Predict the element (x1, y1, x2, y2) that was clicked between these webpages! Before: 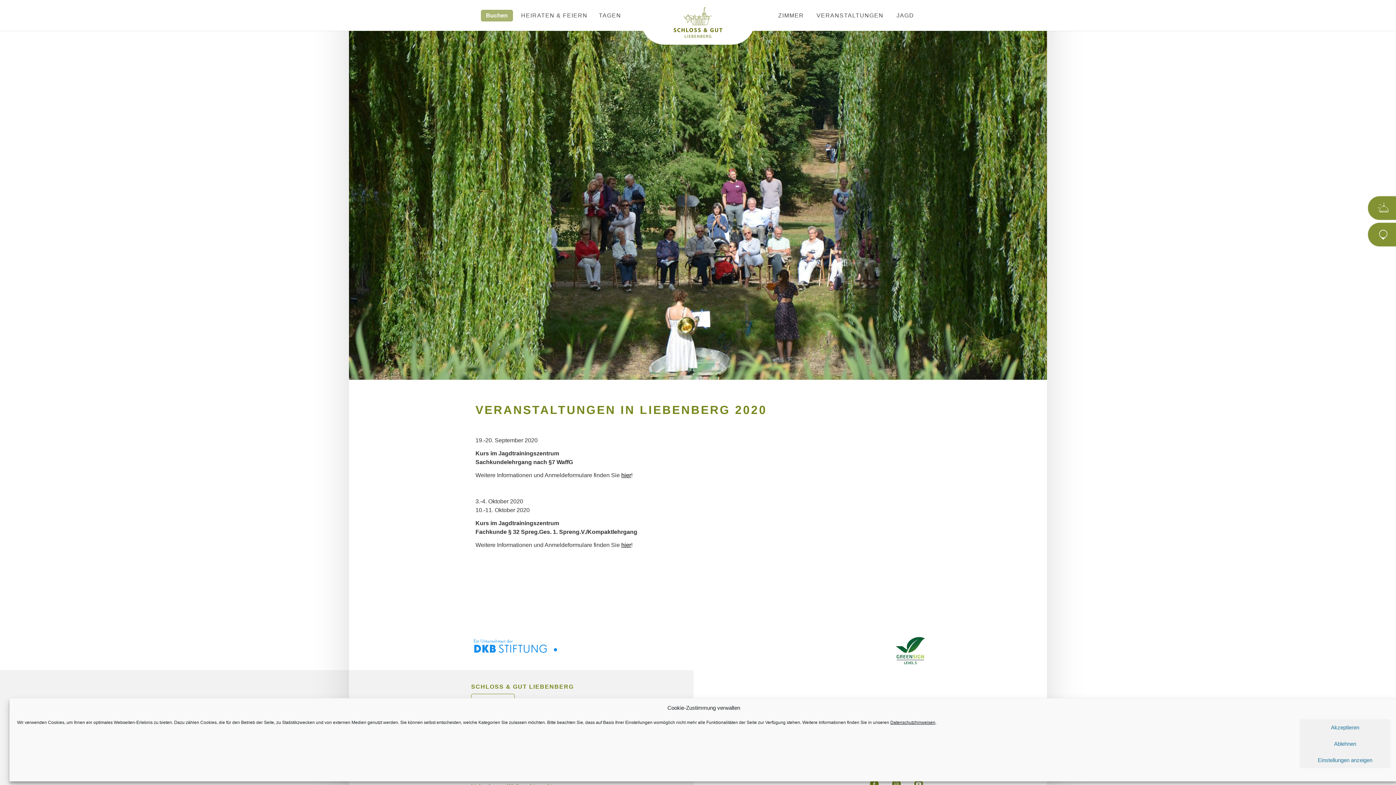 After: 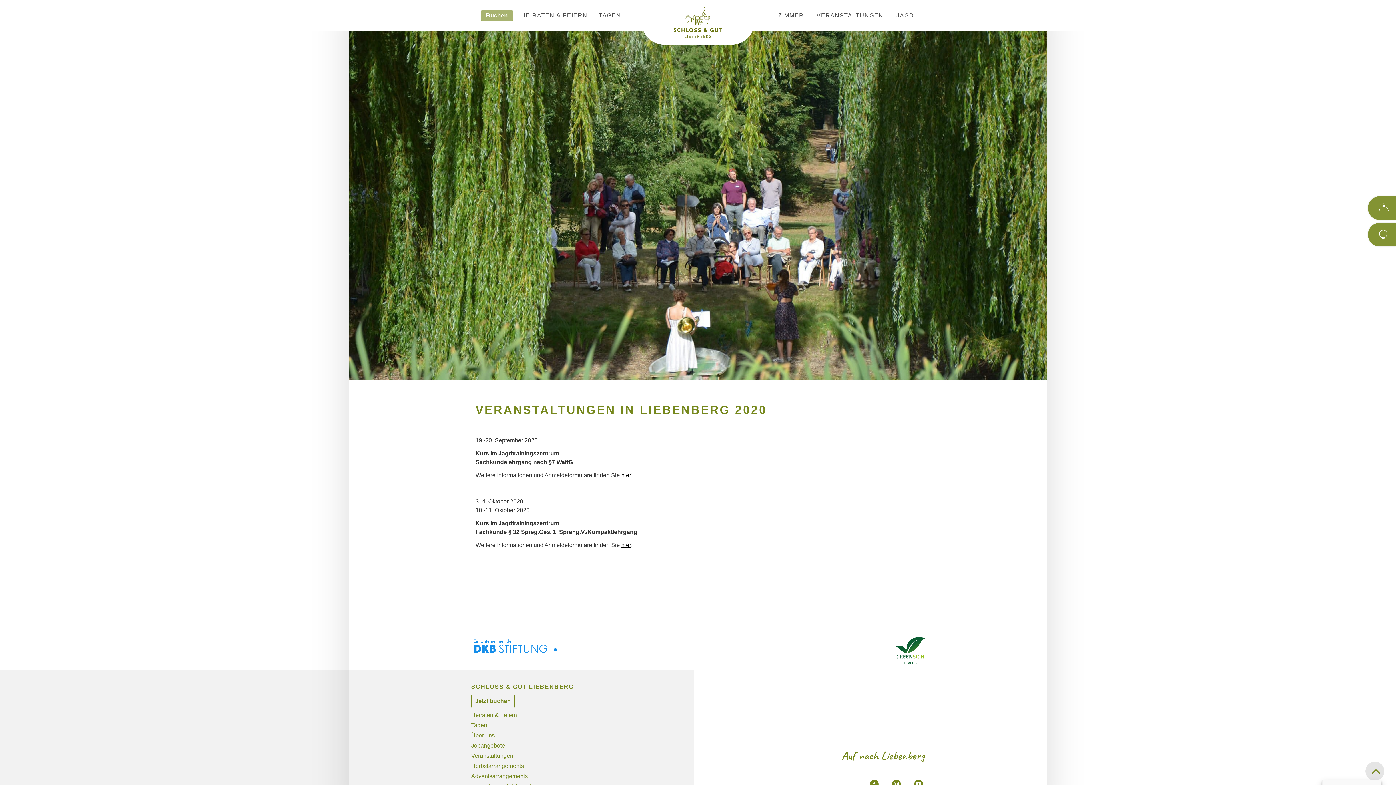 Action: label: Ablehnen bbox: (1300, 736, 1390, 752)